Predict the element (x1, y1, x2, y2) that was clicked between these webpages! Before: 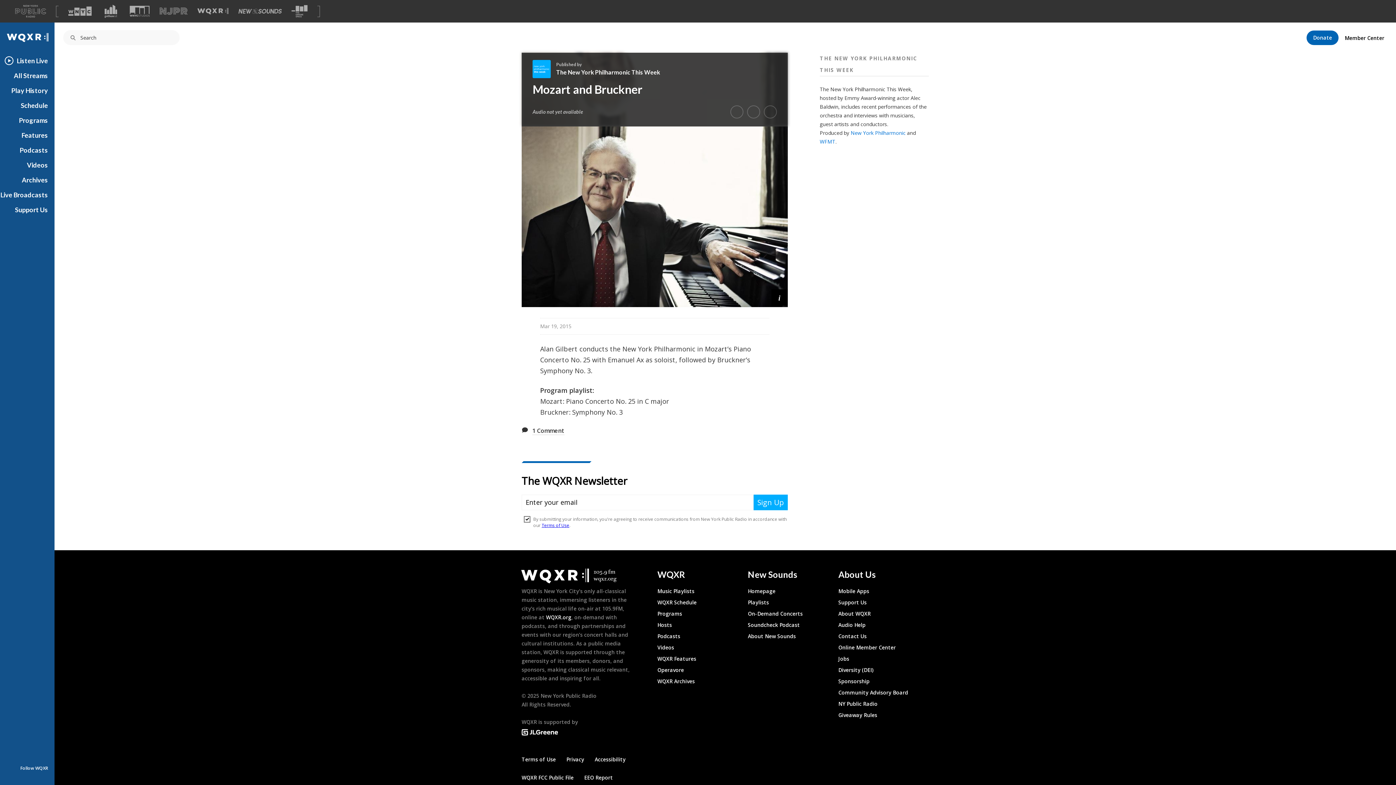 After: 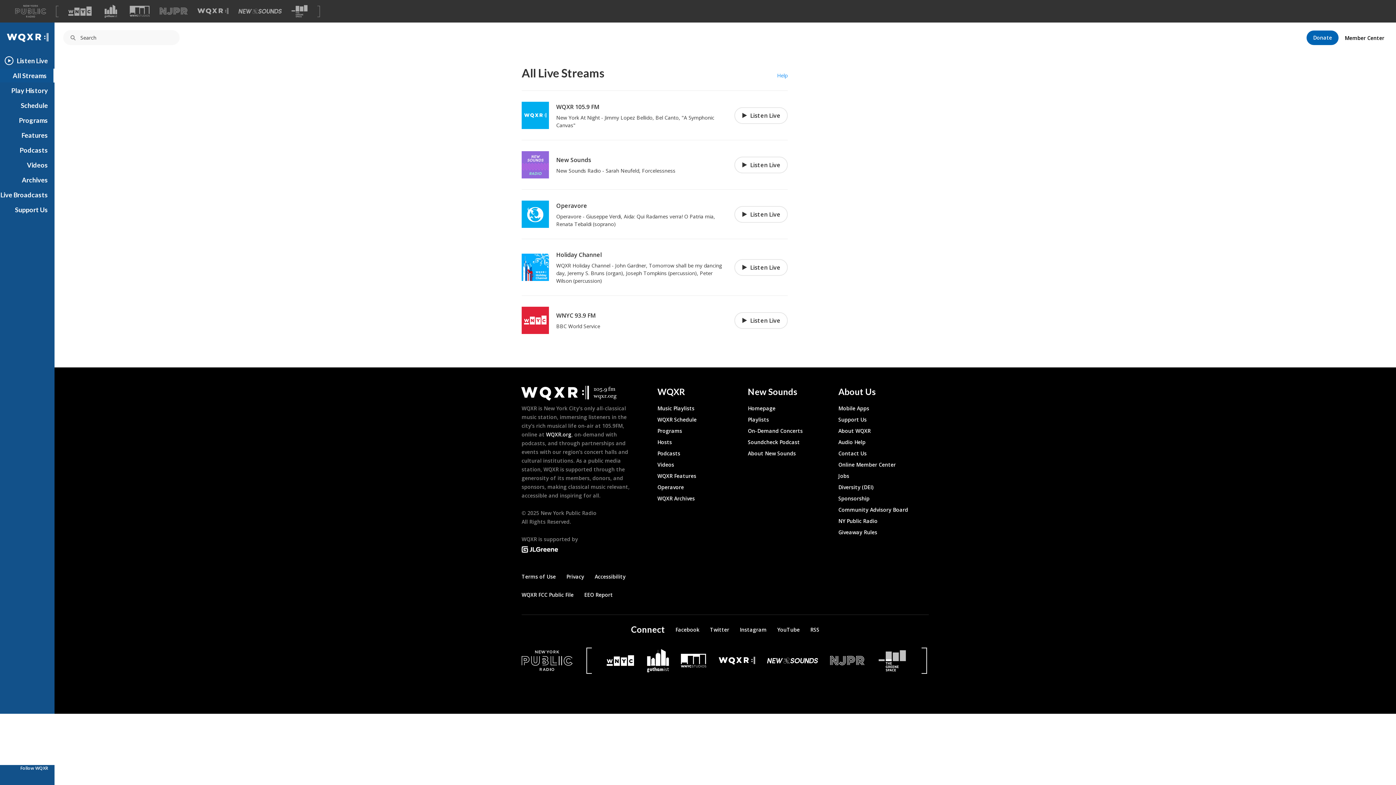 Action: label: All Streams bbox: (0, 84, 48, 93)